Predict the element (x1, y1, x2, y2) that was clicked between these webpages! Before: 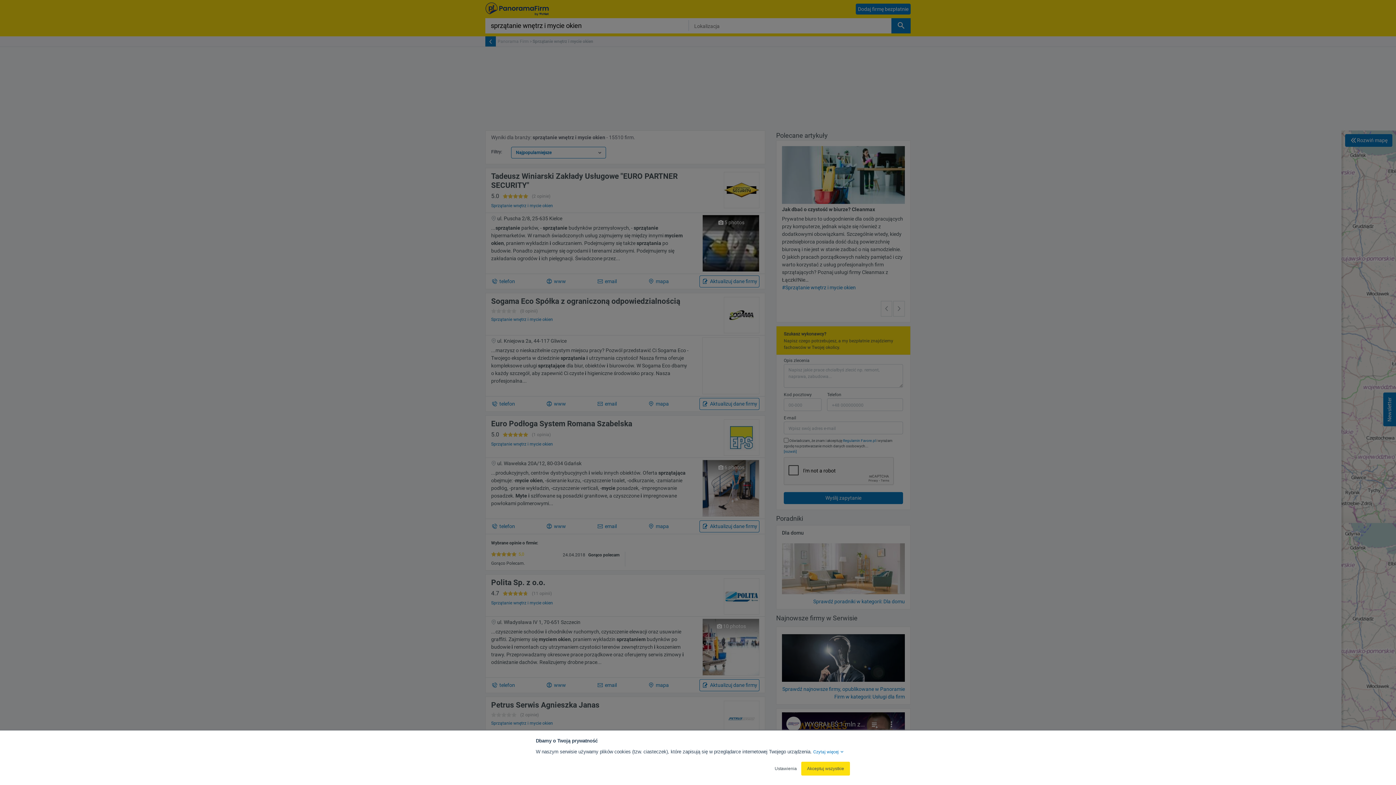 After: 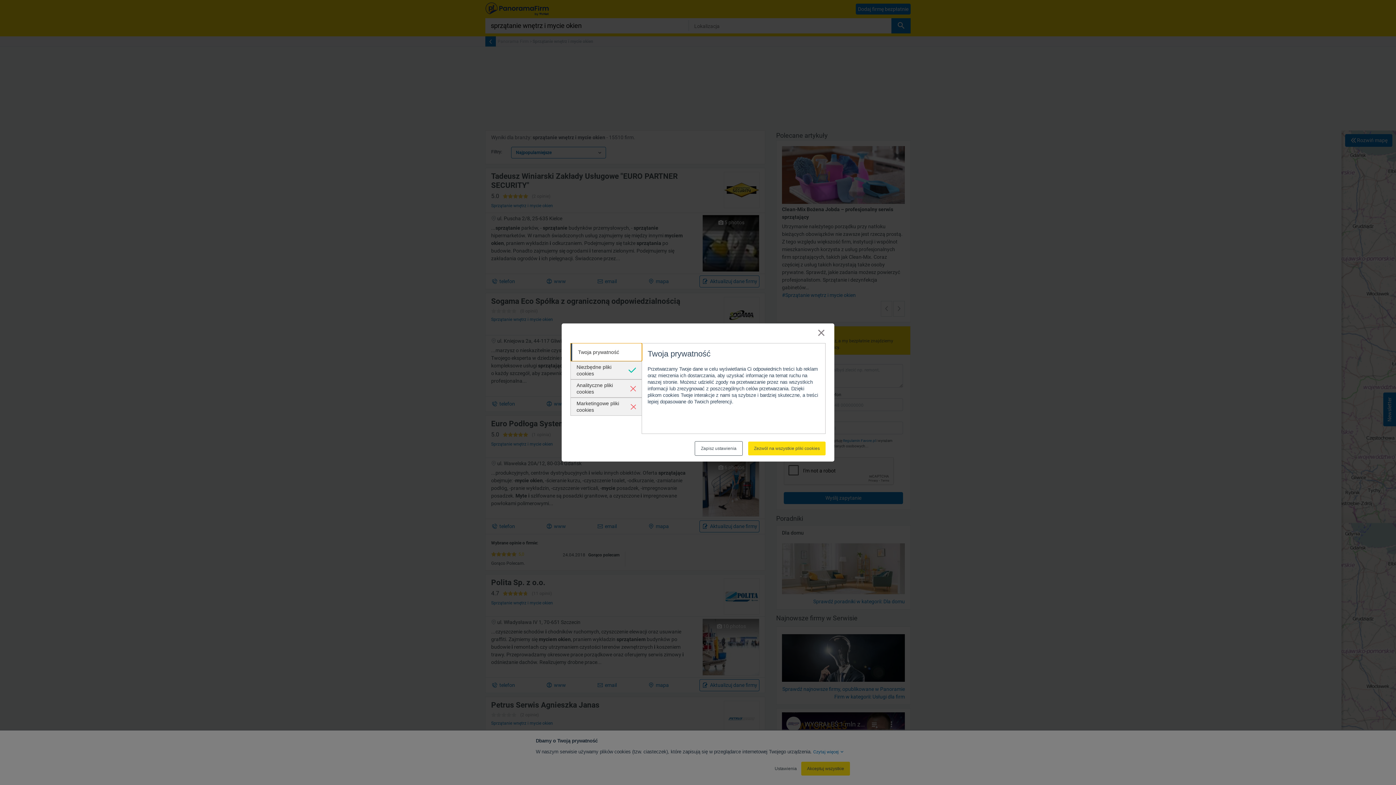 Action: bbox: (774, 765, 797, 772) label: Ustawienia